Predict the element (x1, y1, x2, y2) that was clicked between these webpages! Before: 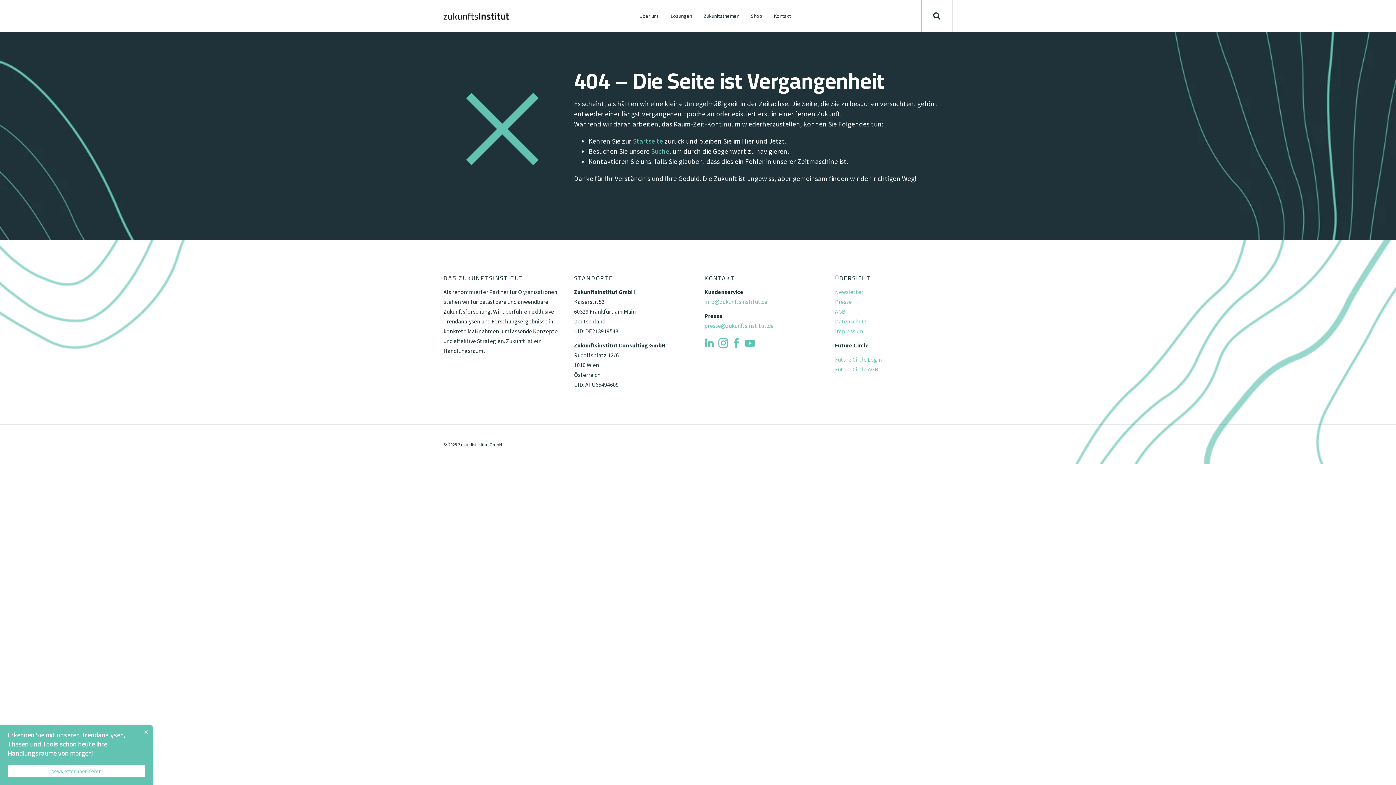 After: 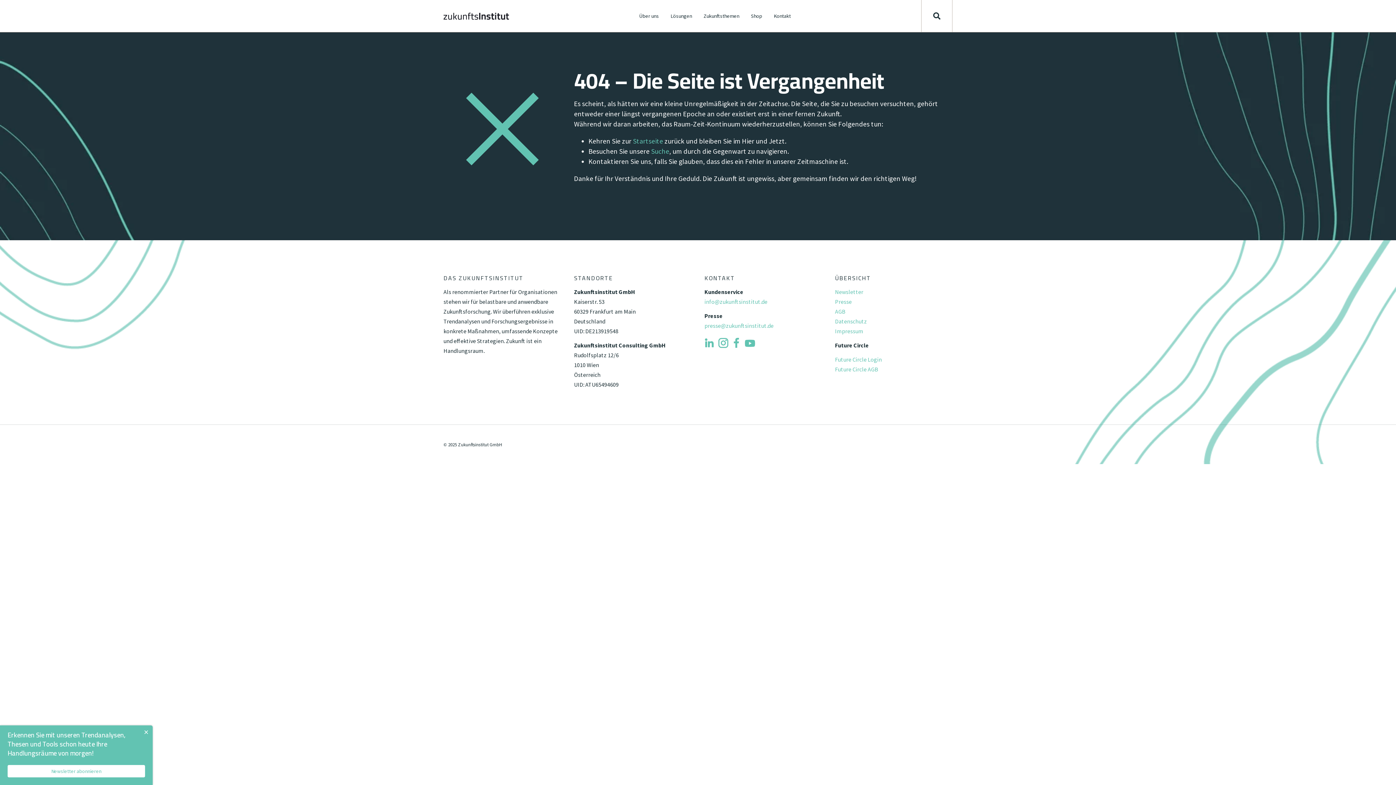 Action: bbox: (730, 344, 742, 351)